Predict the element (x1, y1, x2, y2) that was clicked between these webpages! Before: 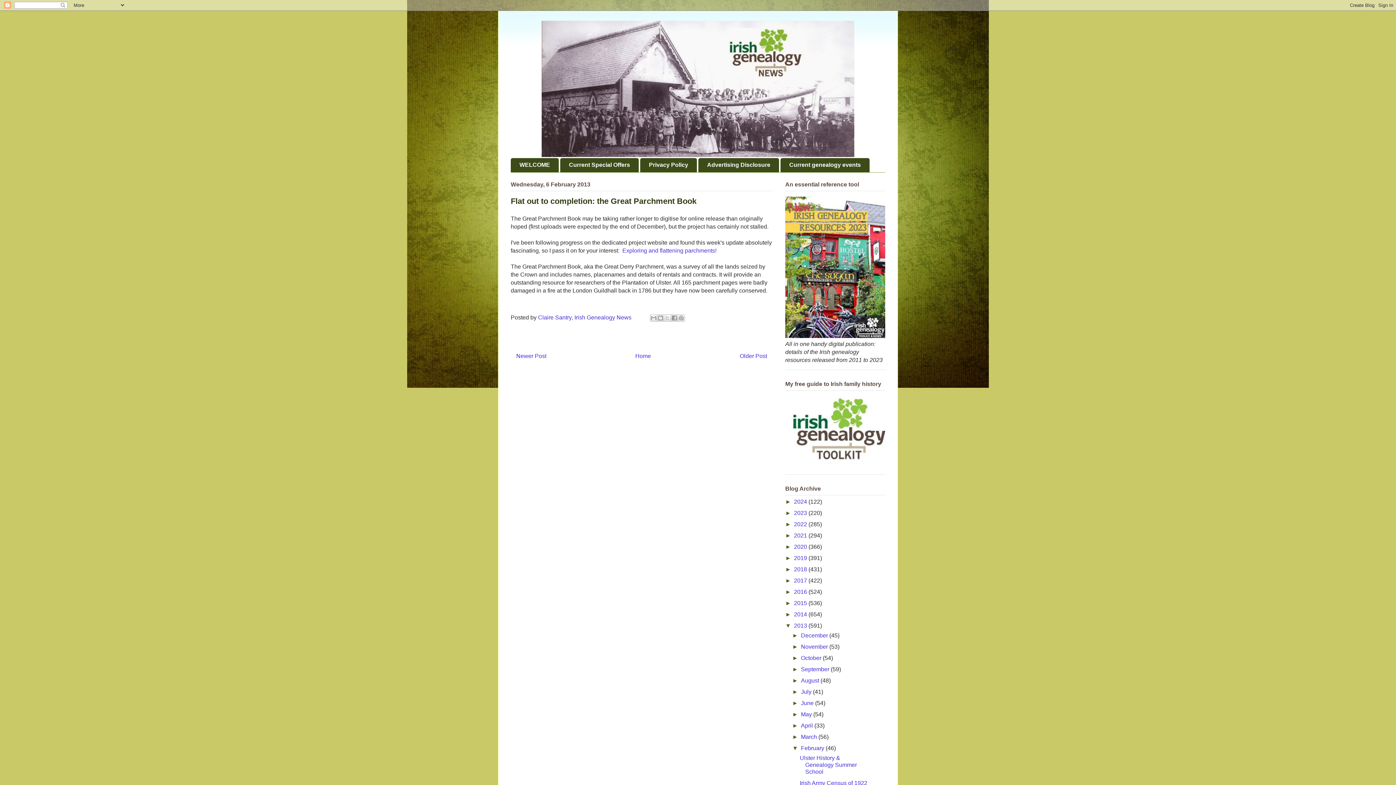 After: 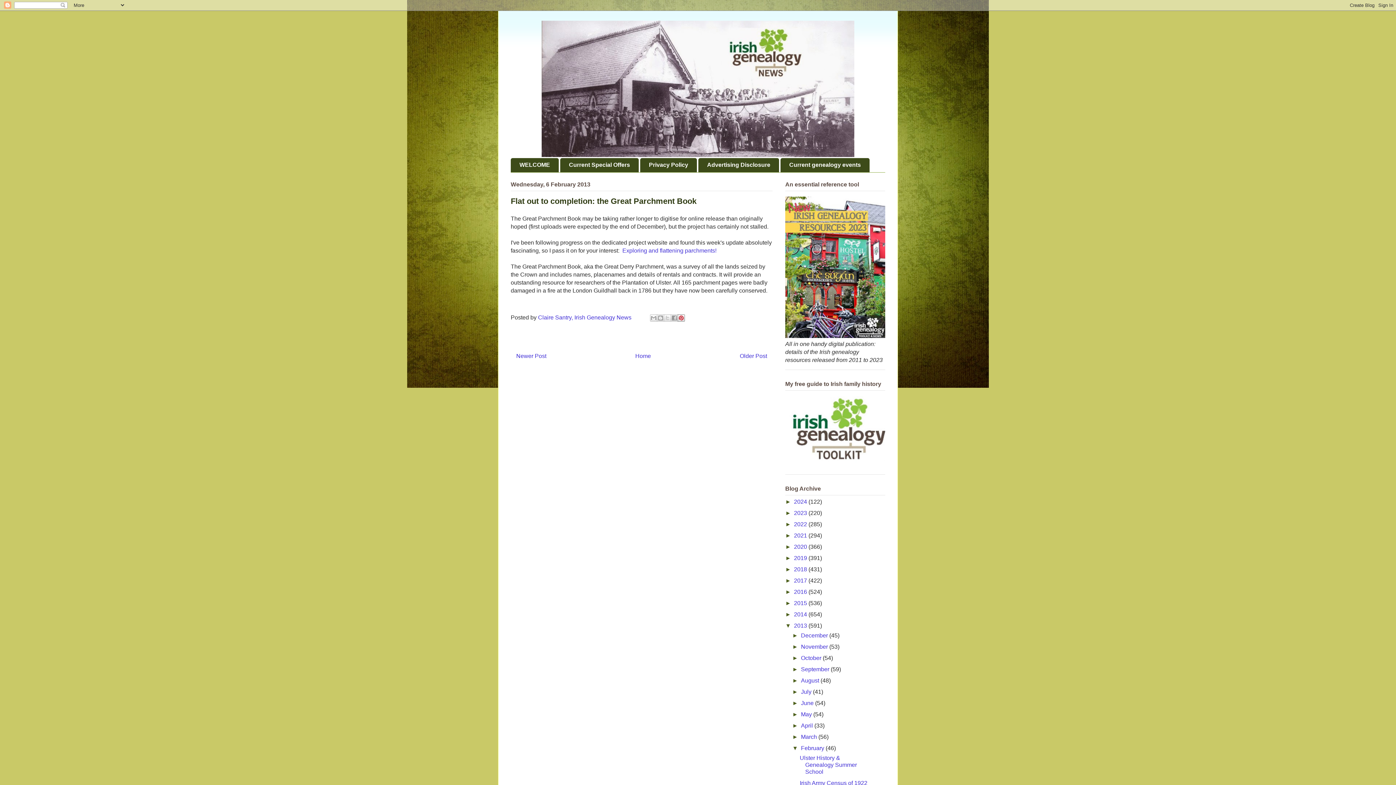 Action: bbox: (677, 314, 685, 321) label: Share to Pinterest